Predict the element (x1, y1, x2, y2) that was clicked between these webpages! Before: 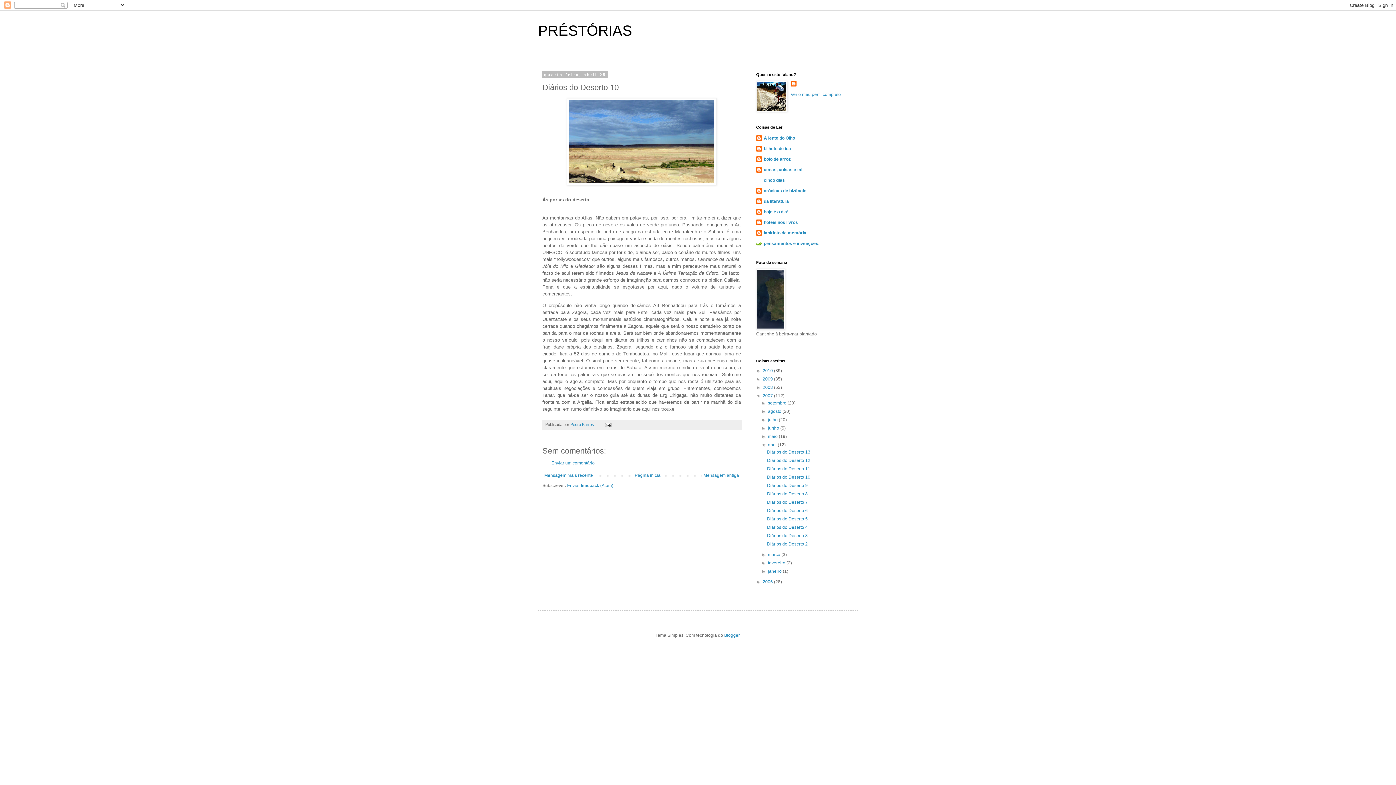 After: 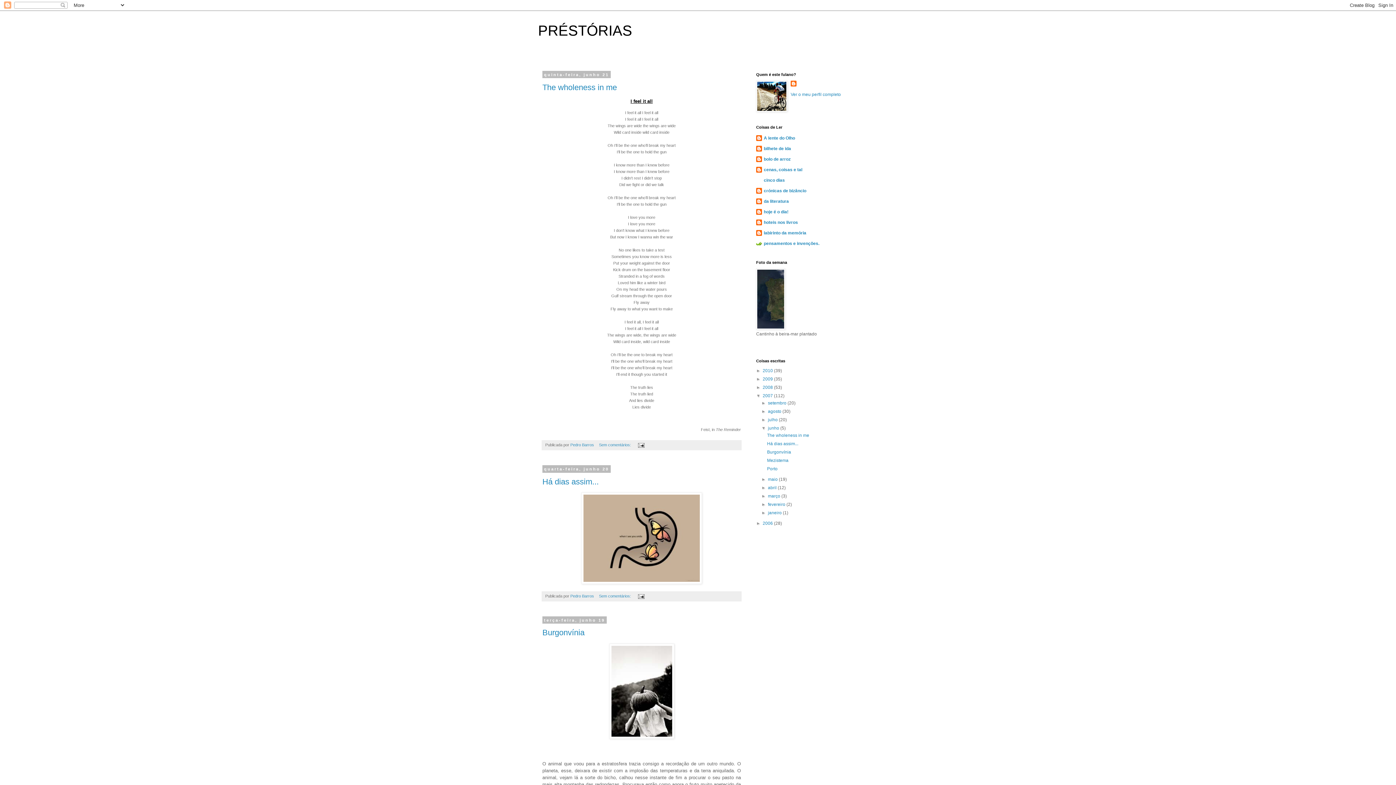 Action: bbox: (768, 425, 780, 430) label: junho 